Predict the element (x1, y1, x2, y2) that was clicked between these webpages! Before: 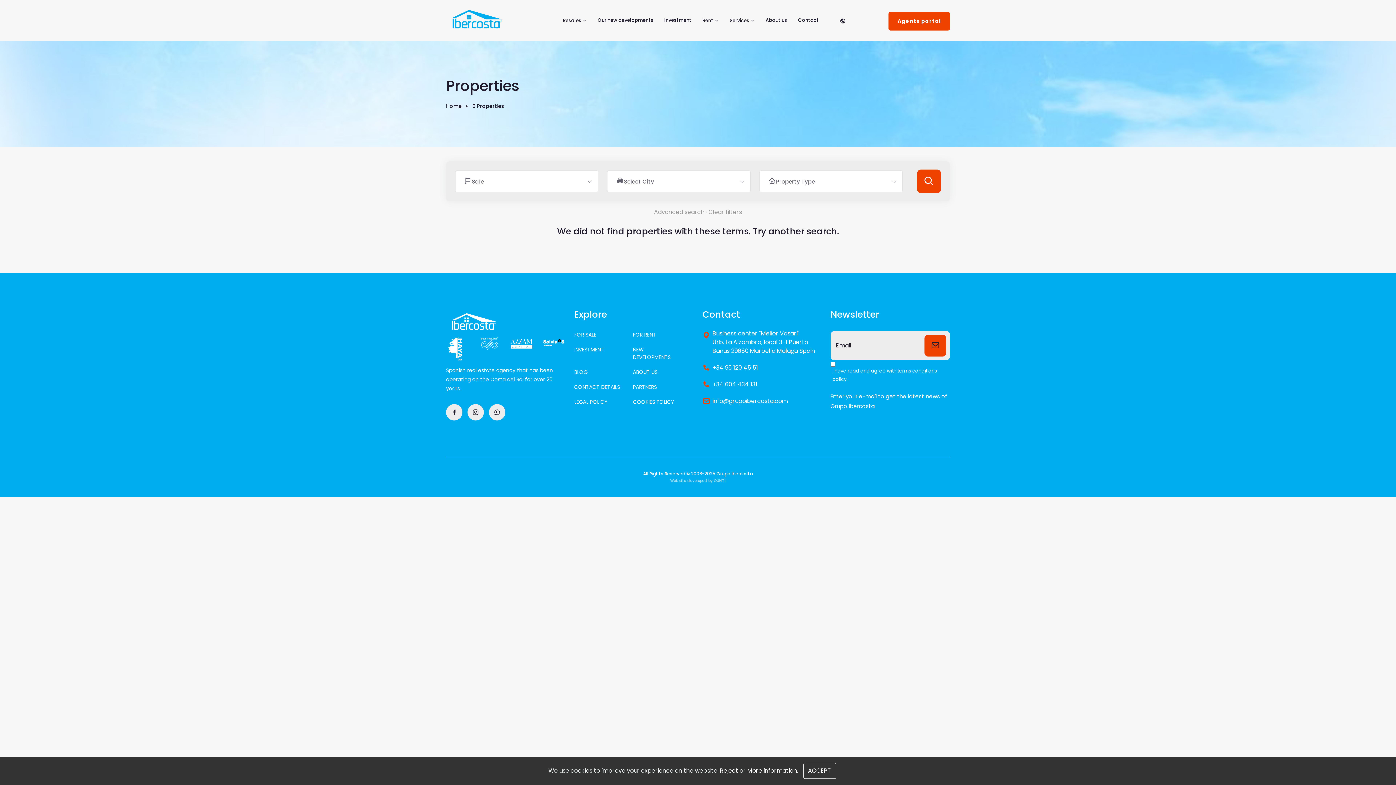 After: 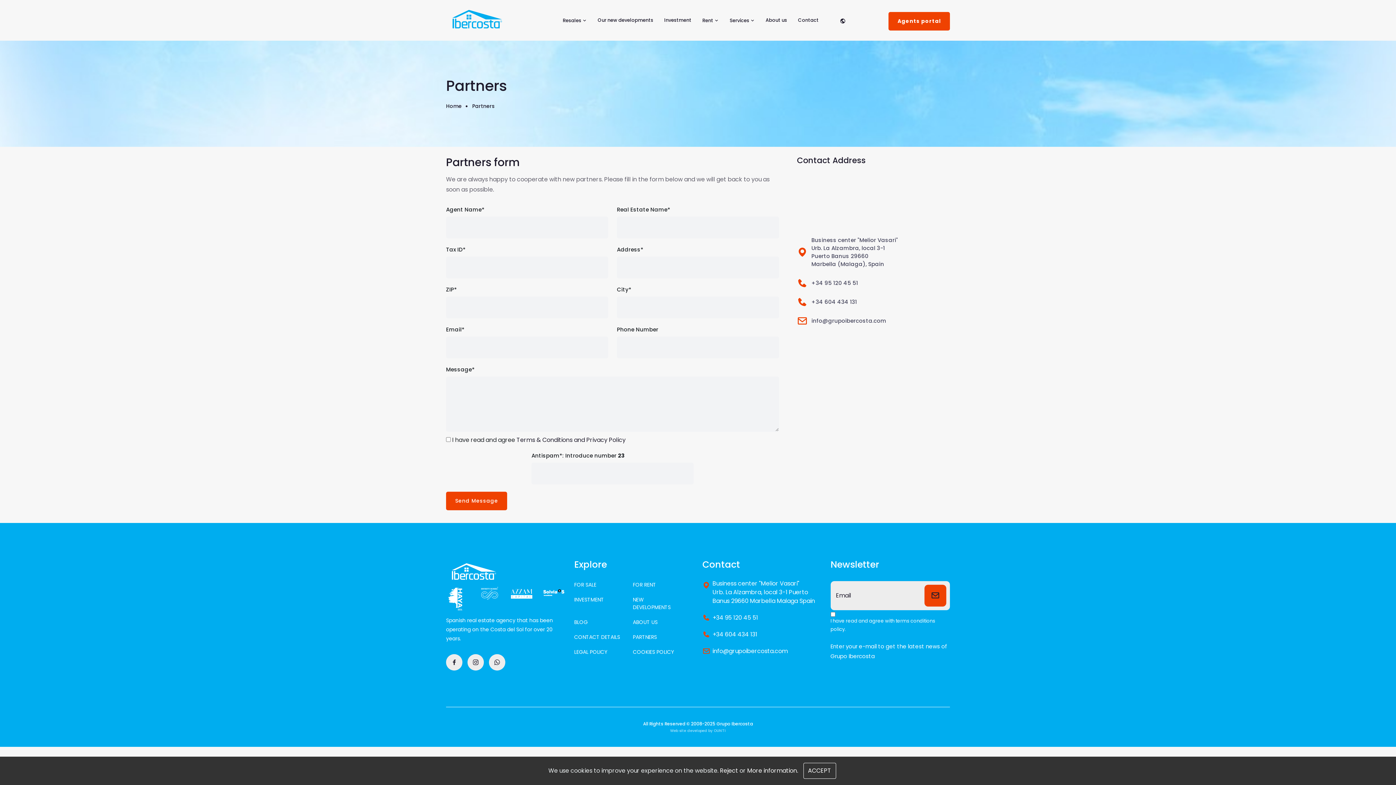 Action: label: PARTNERS bbox: (633, 383, 657, 391)